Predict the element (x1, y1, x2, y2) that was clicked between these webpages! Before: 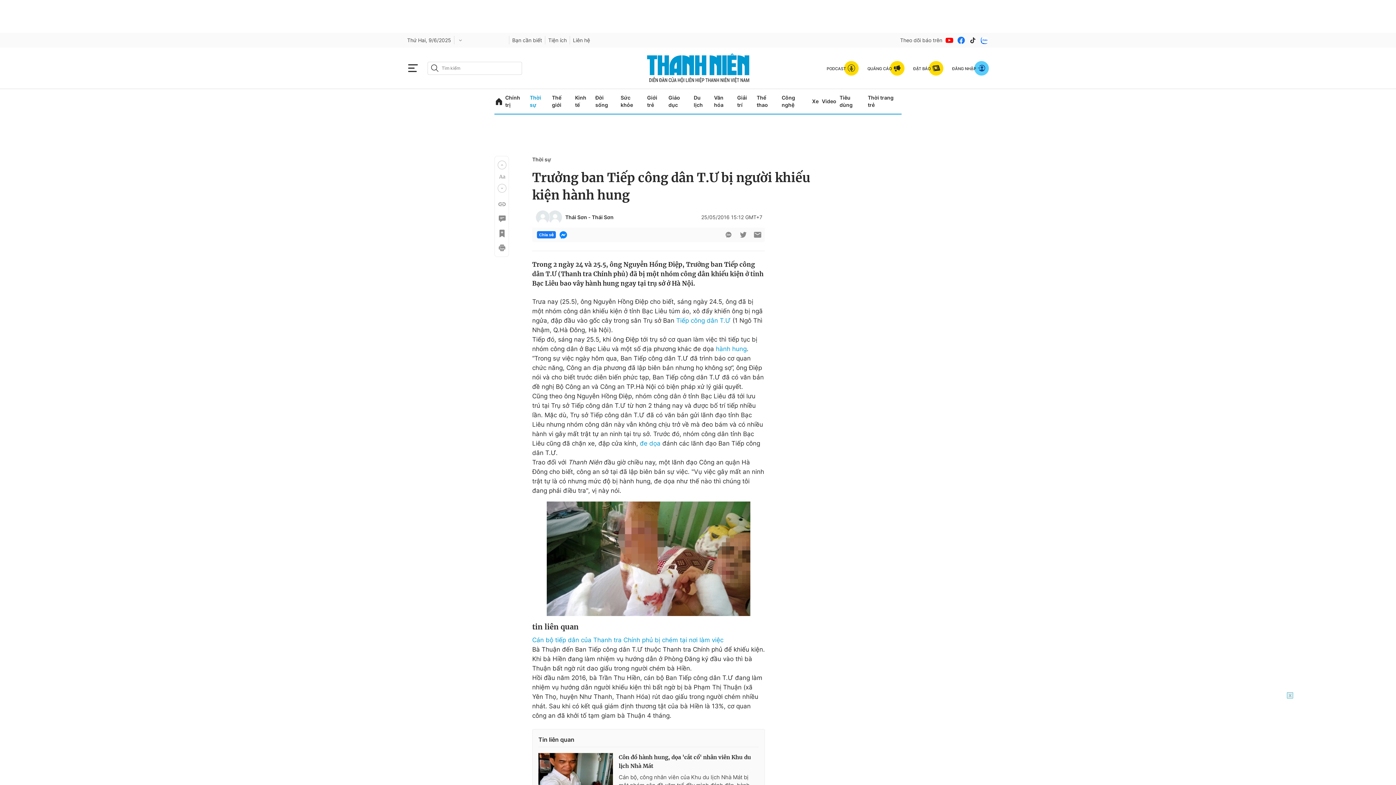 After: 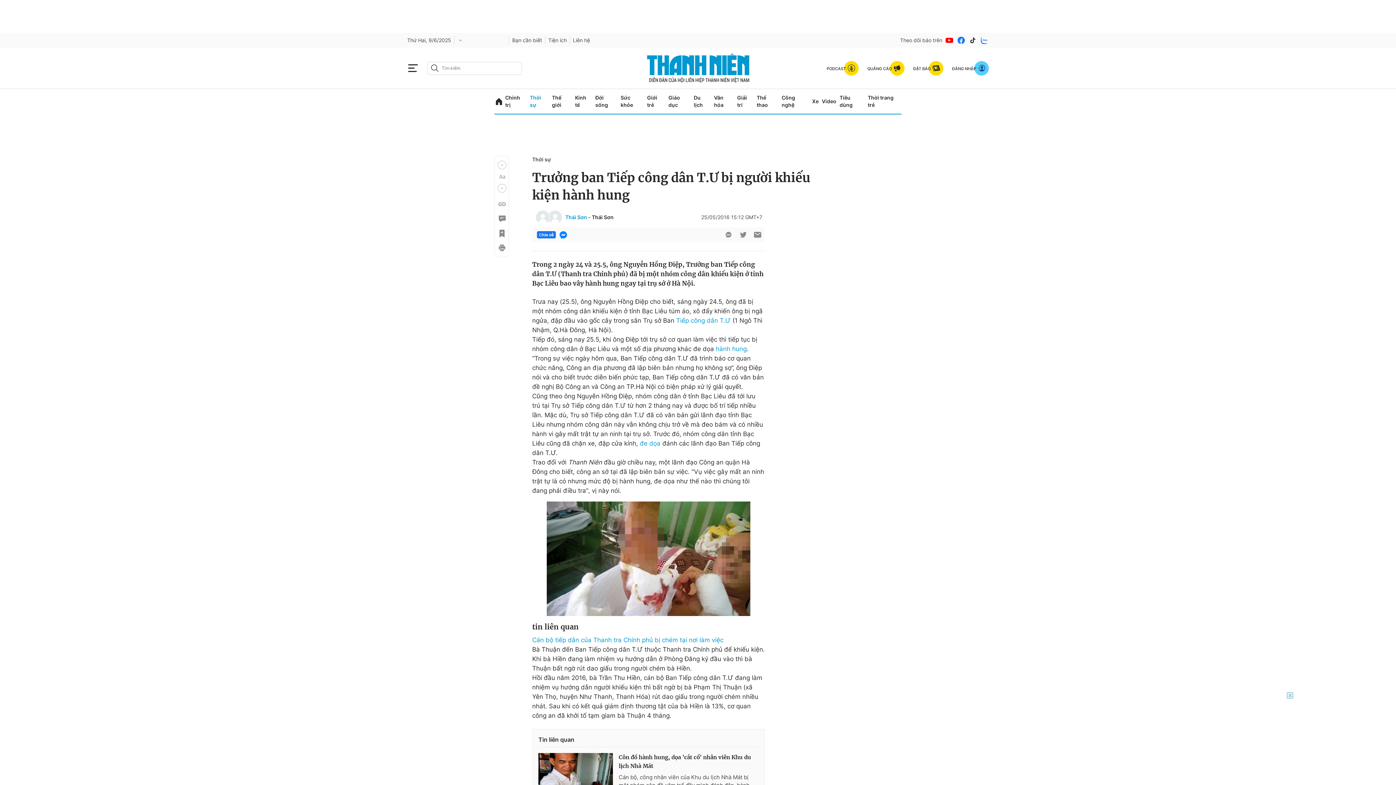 Action: bbox: (565, 214, 587, 220) label: Thái Sơn